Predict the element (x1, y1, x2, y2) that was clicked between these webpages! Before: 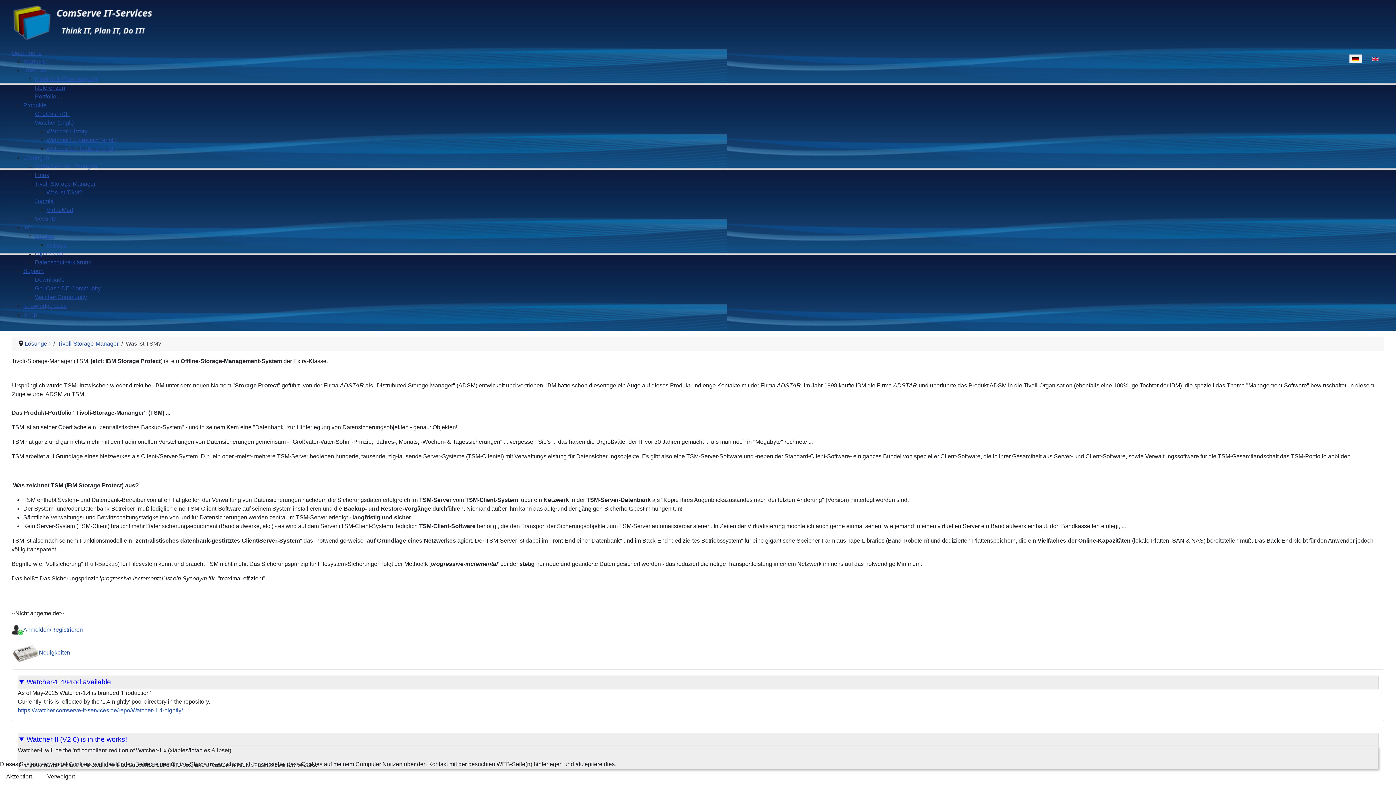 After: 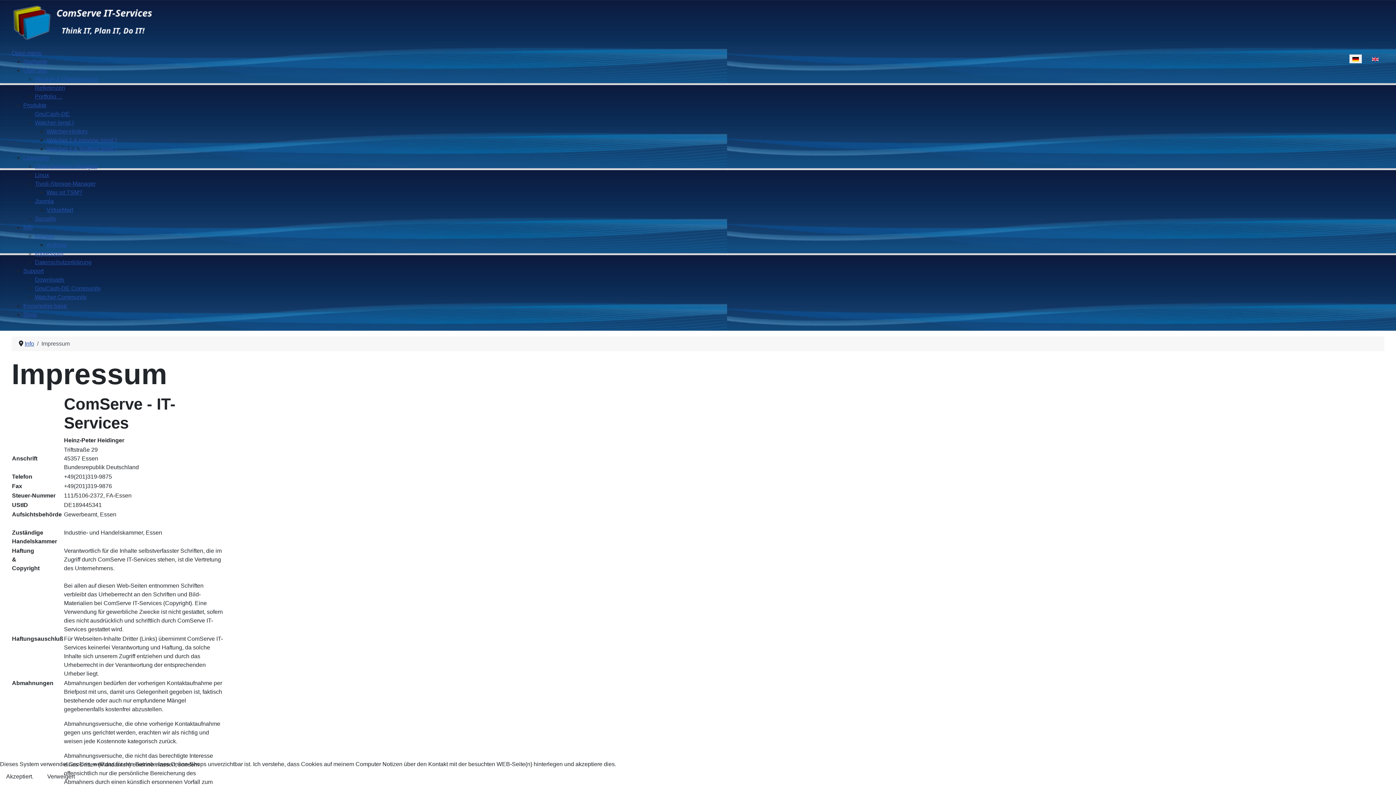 Action: bbox: (34, 250, 63, 256) label: Impressum